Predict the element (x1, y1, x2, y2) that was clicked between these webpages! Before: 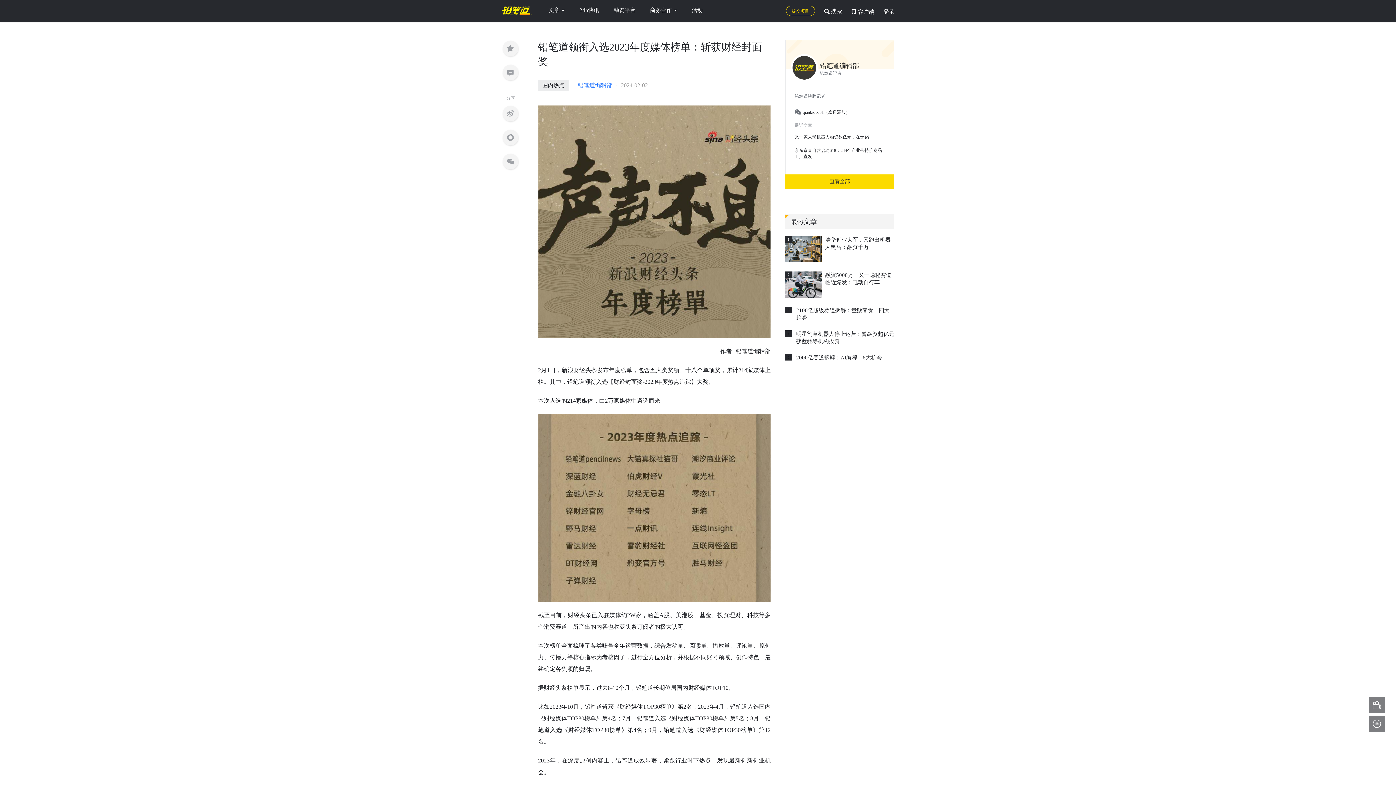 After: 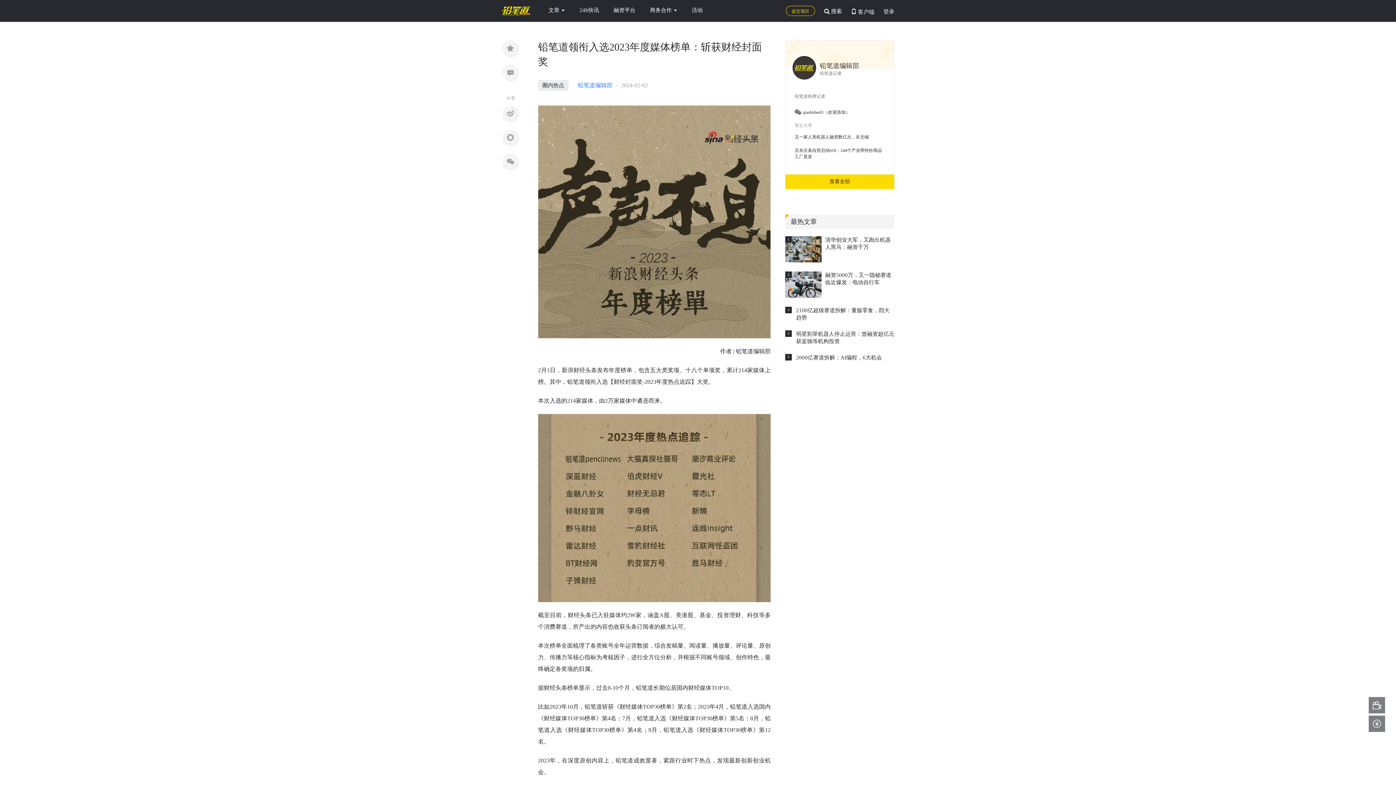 Action: bbox: (785, 245, 825, 251)